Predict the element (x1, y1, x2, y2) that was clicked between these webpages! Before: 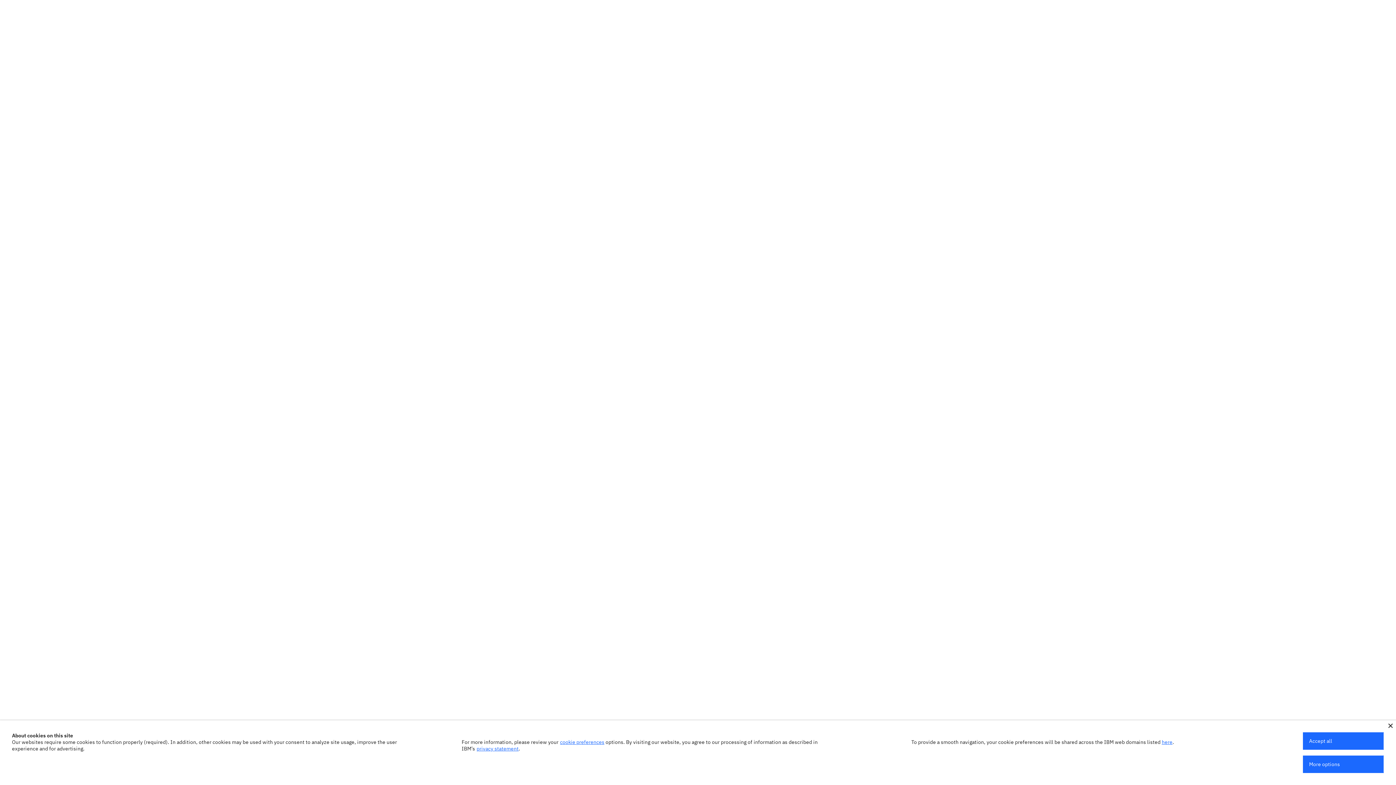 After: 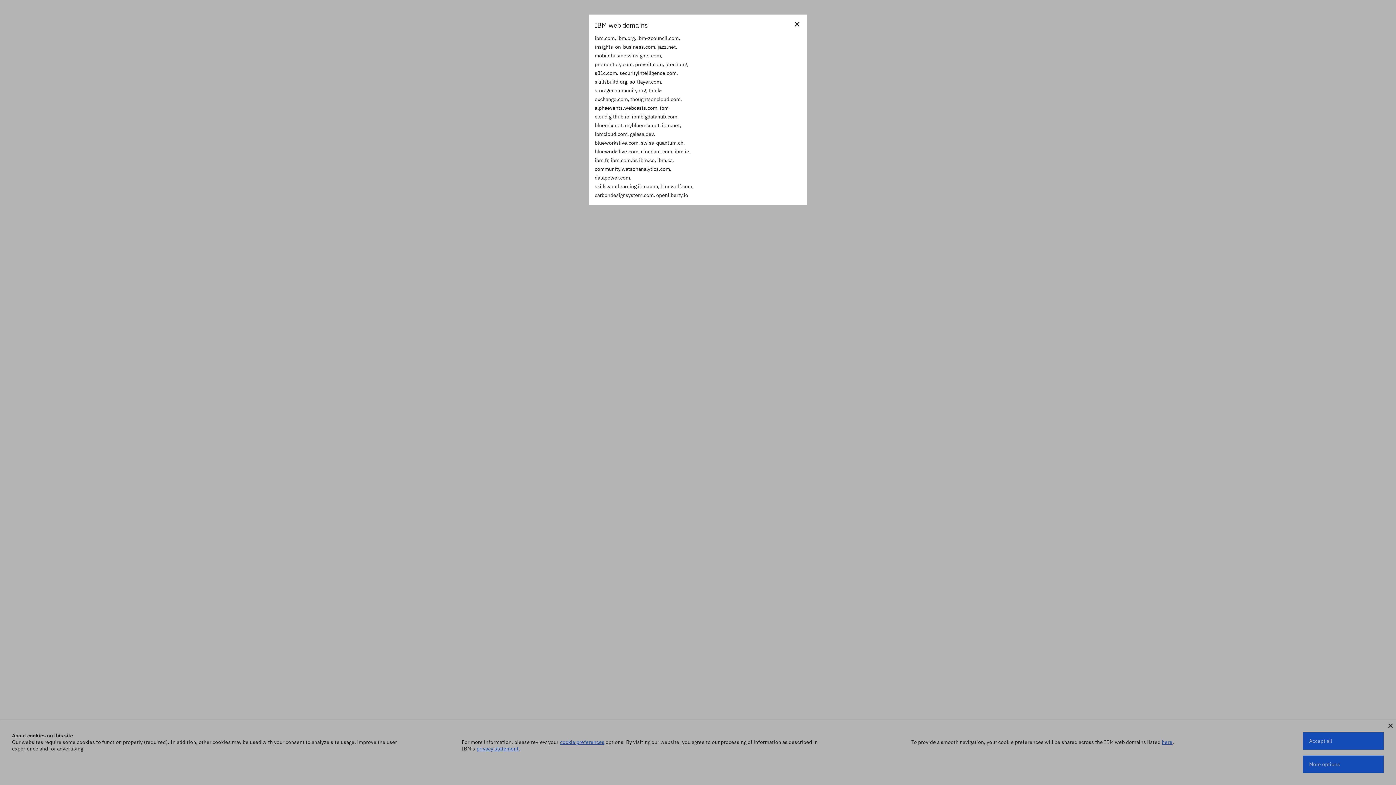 Action: bbox: (1162, 739, 1172, 745) label: here